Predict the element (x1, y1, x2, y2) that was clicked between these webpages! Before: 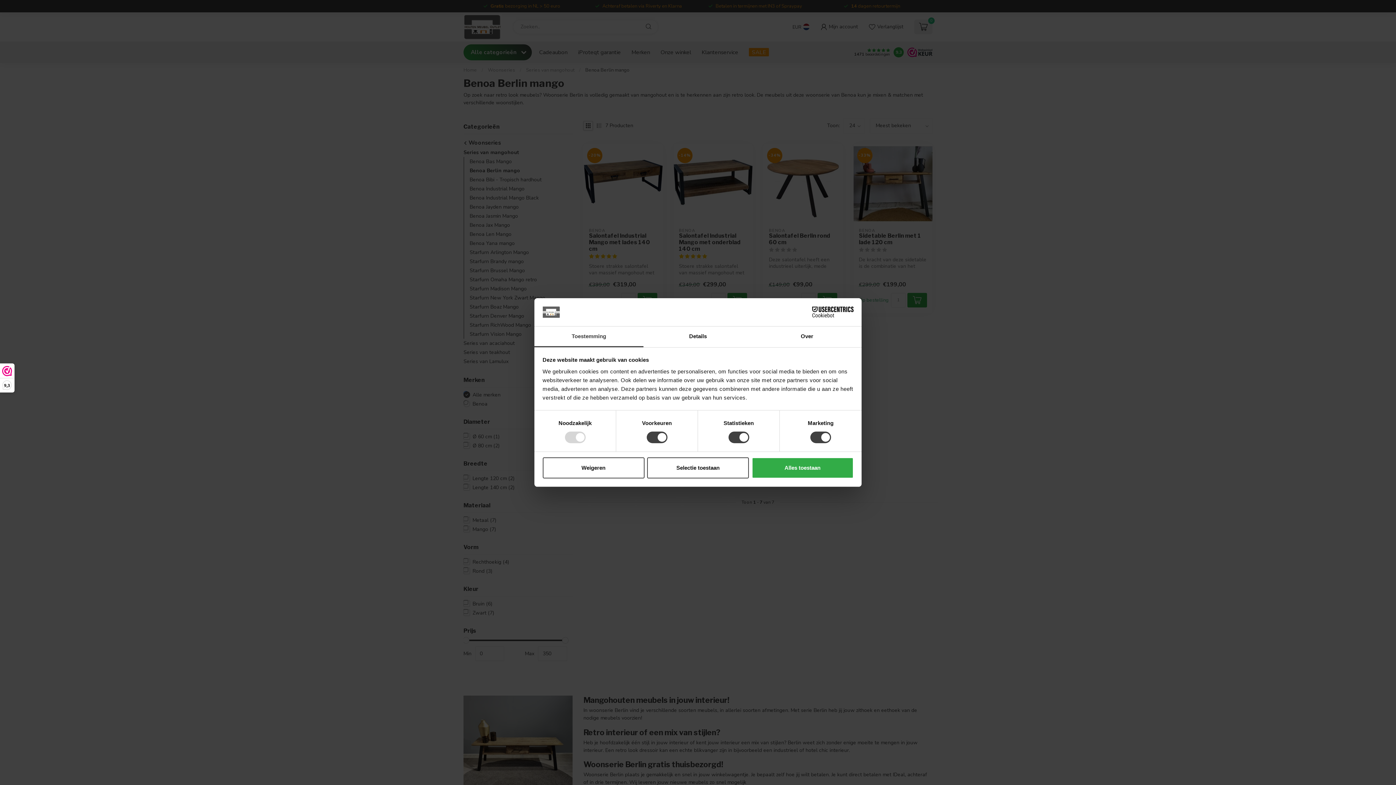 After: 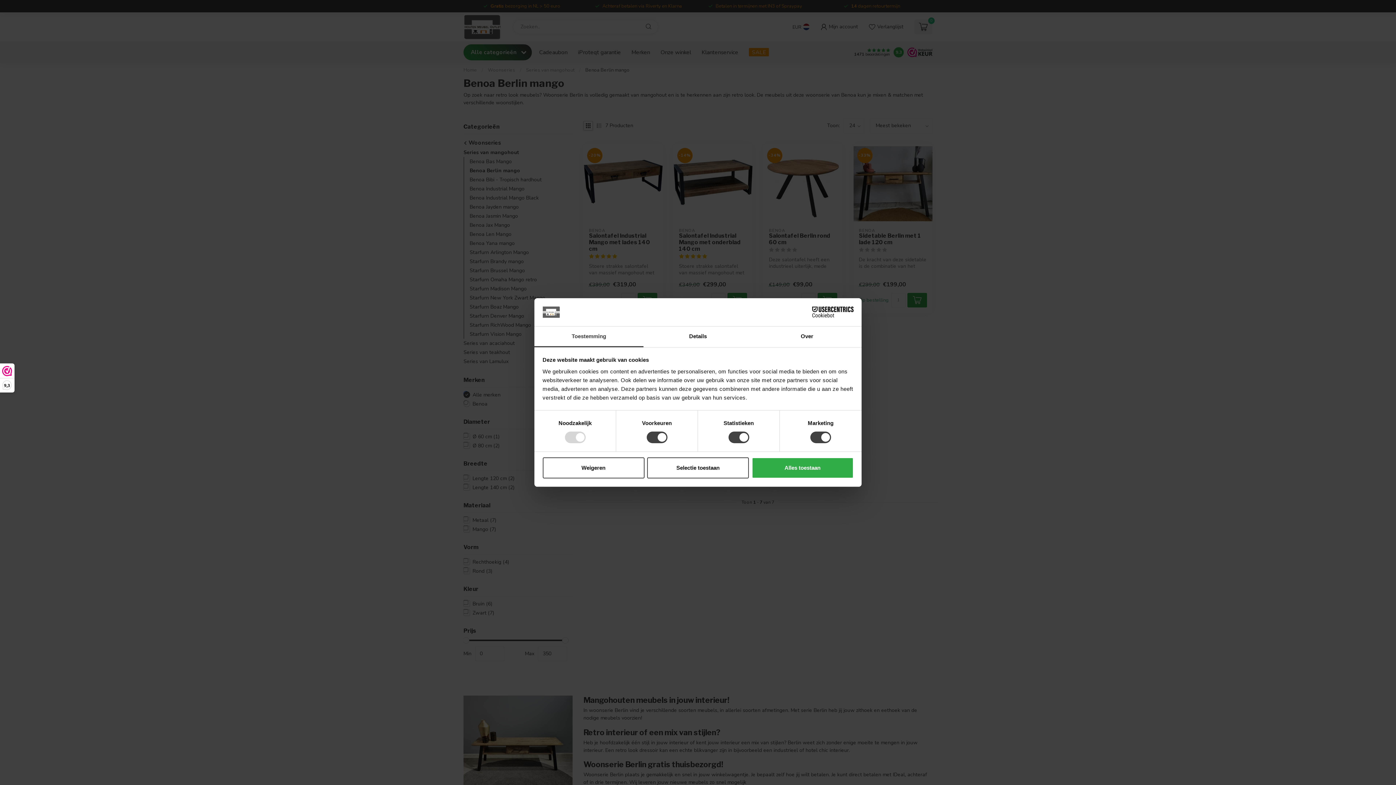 Action: bbox: (790, 306, 853, 317) label: Usercentrics Cookiebot - opens in a new window